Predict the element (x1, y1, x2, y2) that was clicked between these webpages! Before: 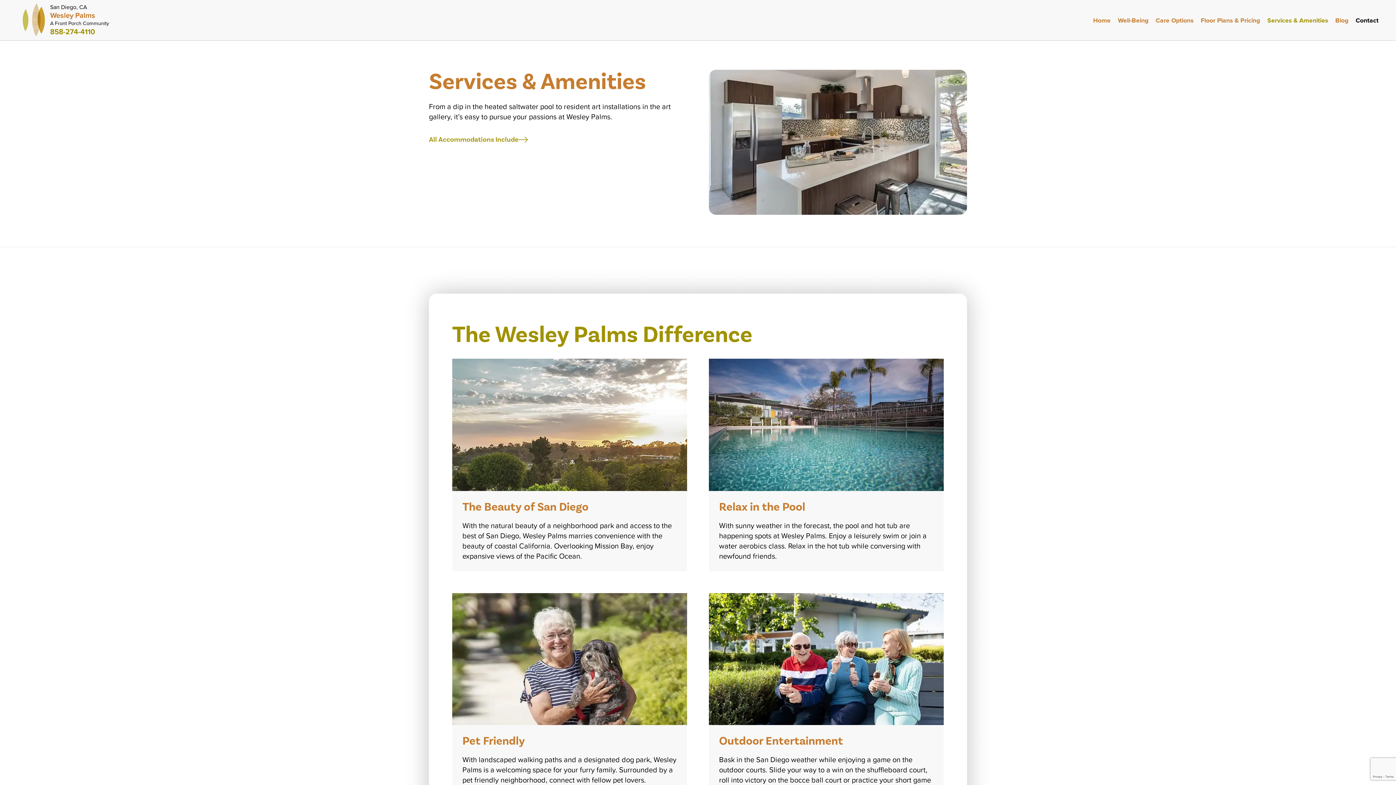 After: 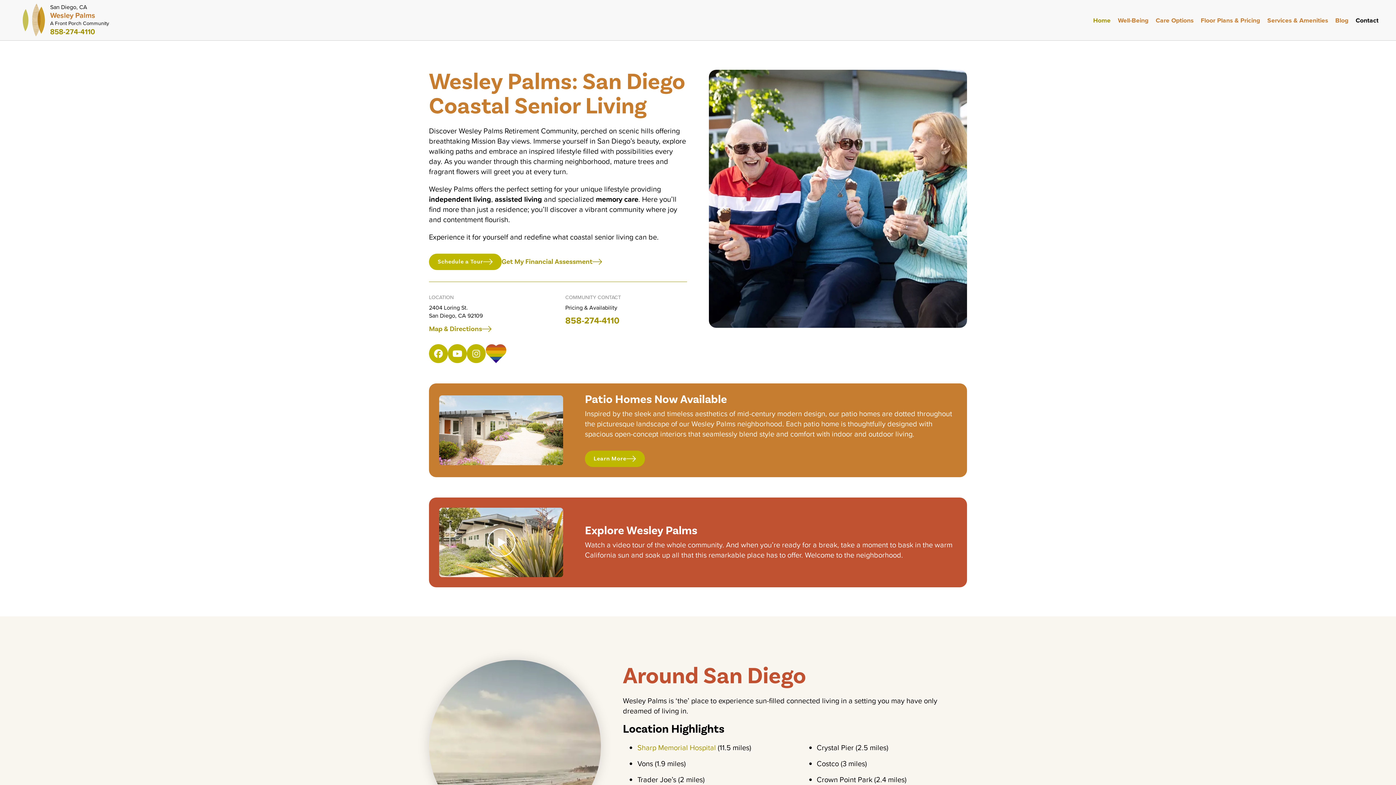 Action: bbox: (1093, 15, 1110, 24) label: Home